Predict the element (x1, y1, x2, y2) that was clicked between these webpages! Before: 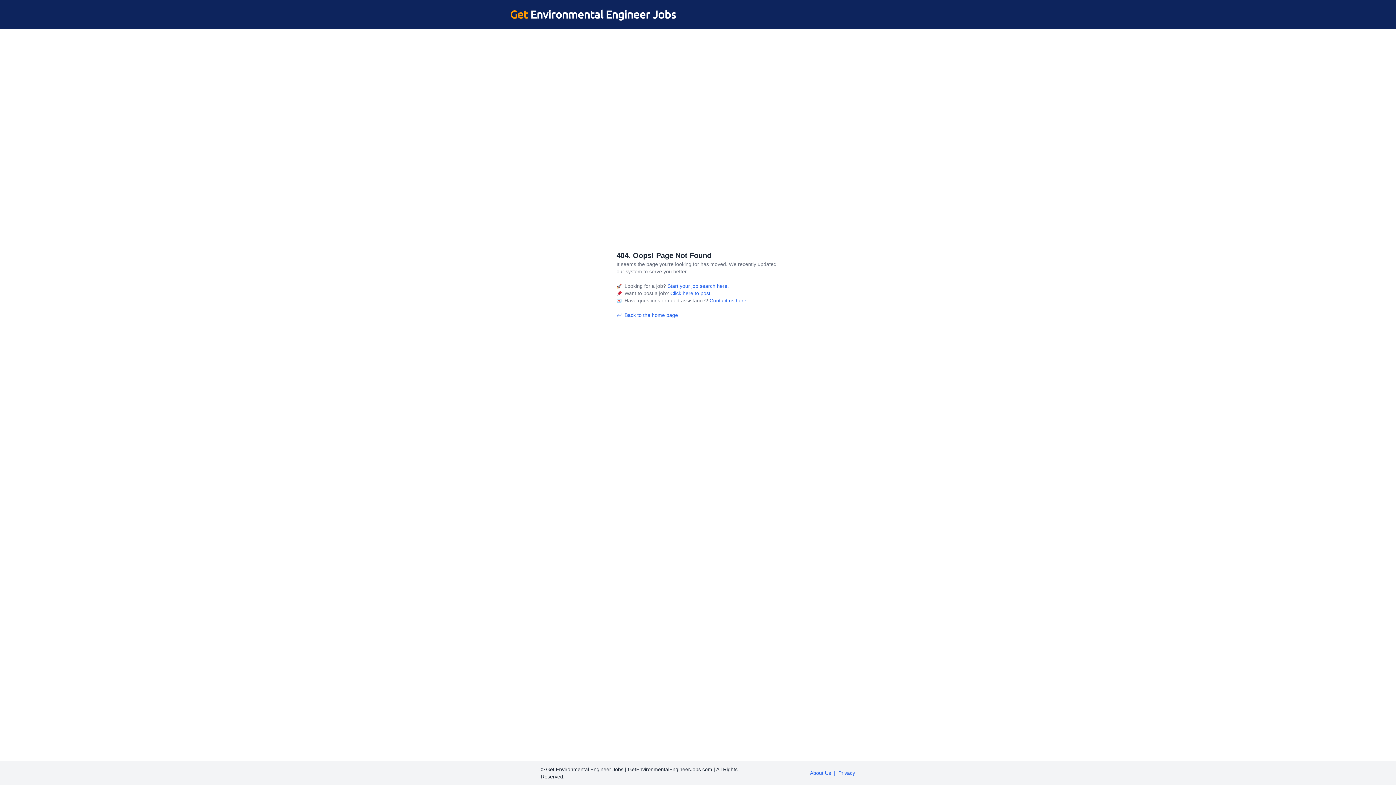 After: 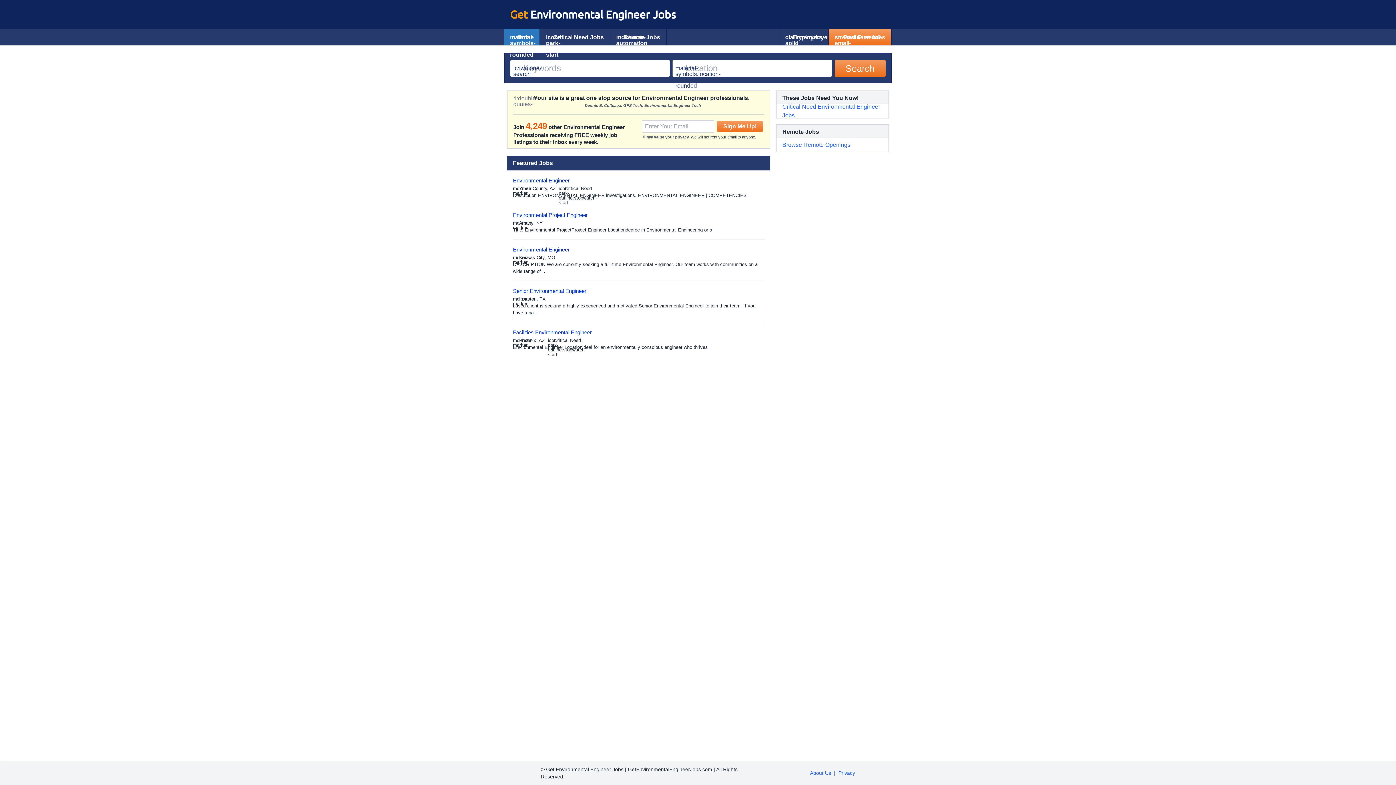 Action: bbox: (666, 283, 729, 288) label:  Start your job search here.